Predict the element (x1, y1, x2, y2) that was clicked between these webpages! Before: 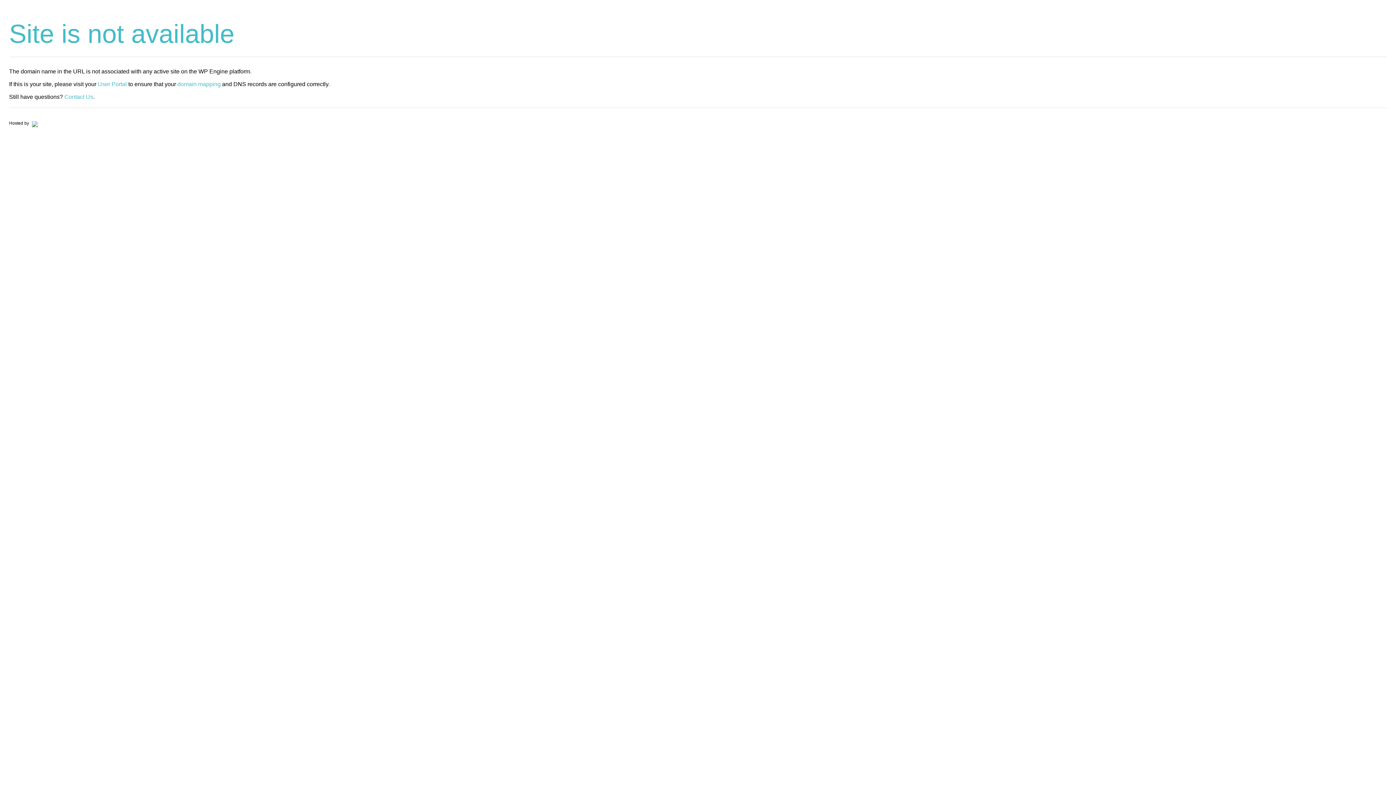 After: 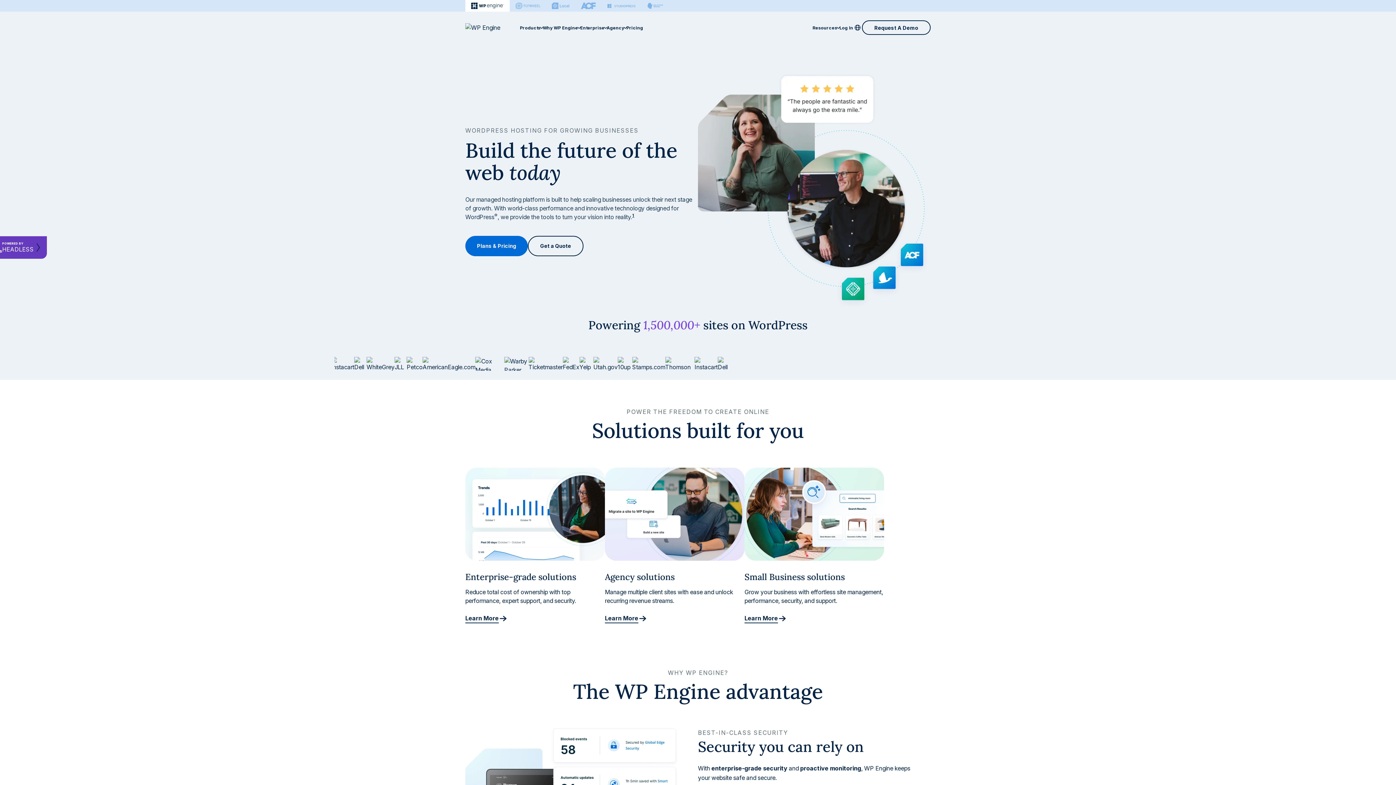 Action: bbox: (30, 120, 37, 125)